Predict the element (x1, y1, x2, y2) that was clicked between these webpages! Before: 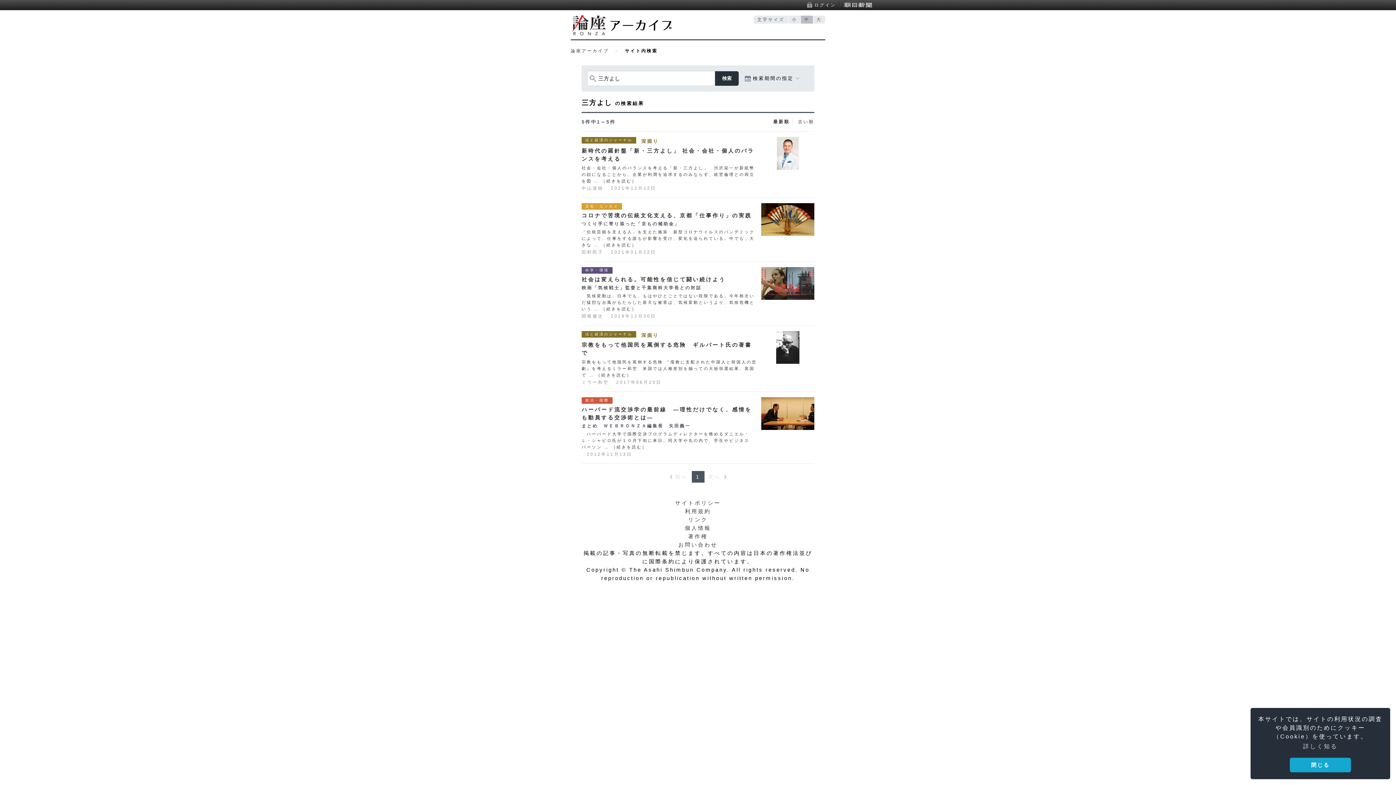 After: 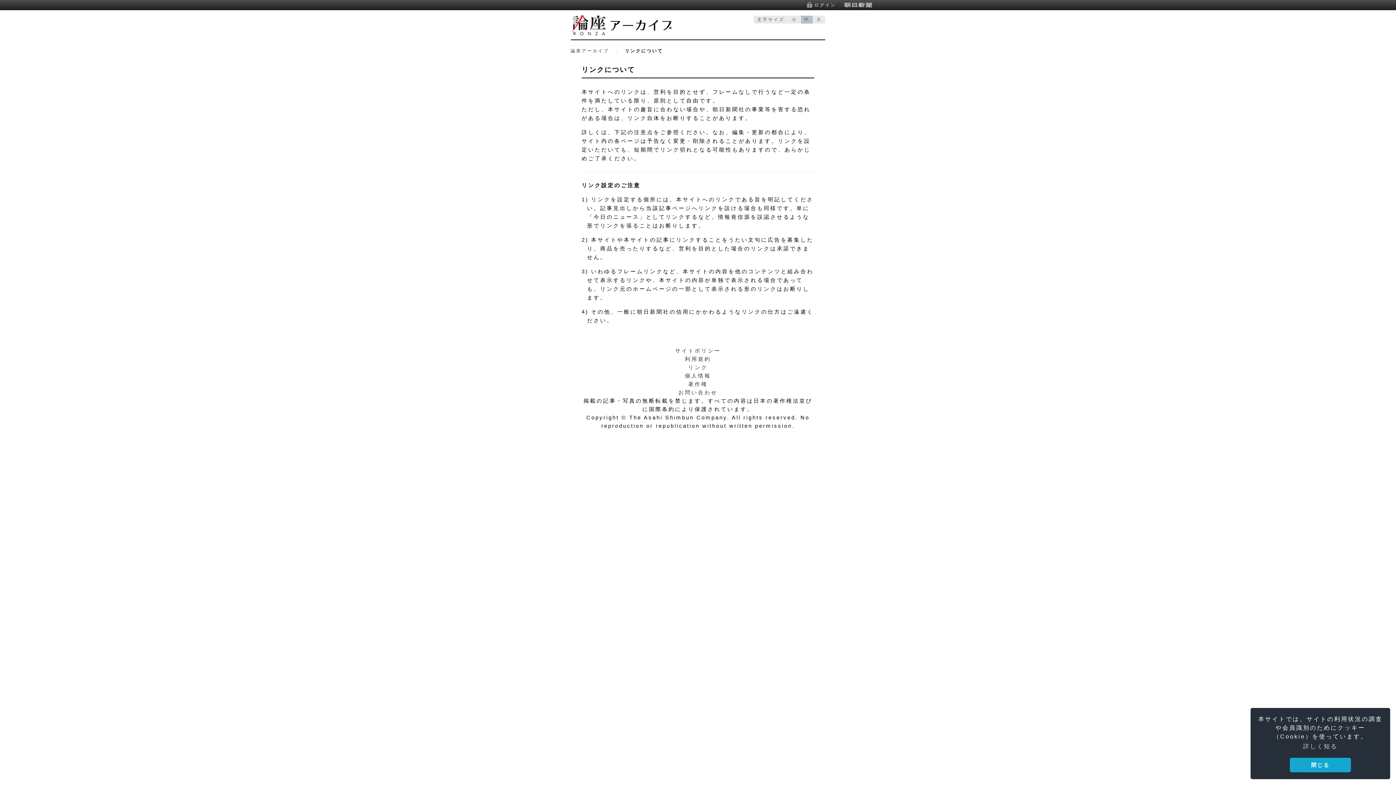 Action: label: リンク bbox: (688, 517, 708, 522)